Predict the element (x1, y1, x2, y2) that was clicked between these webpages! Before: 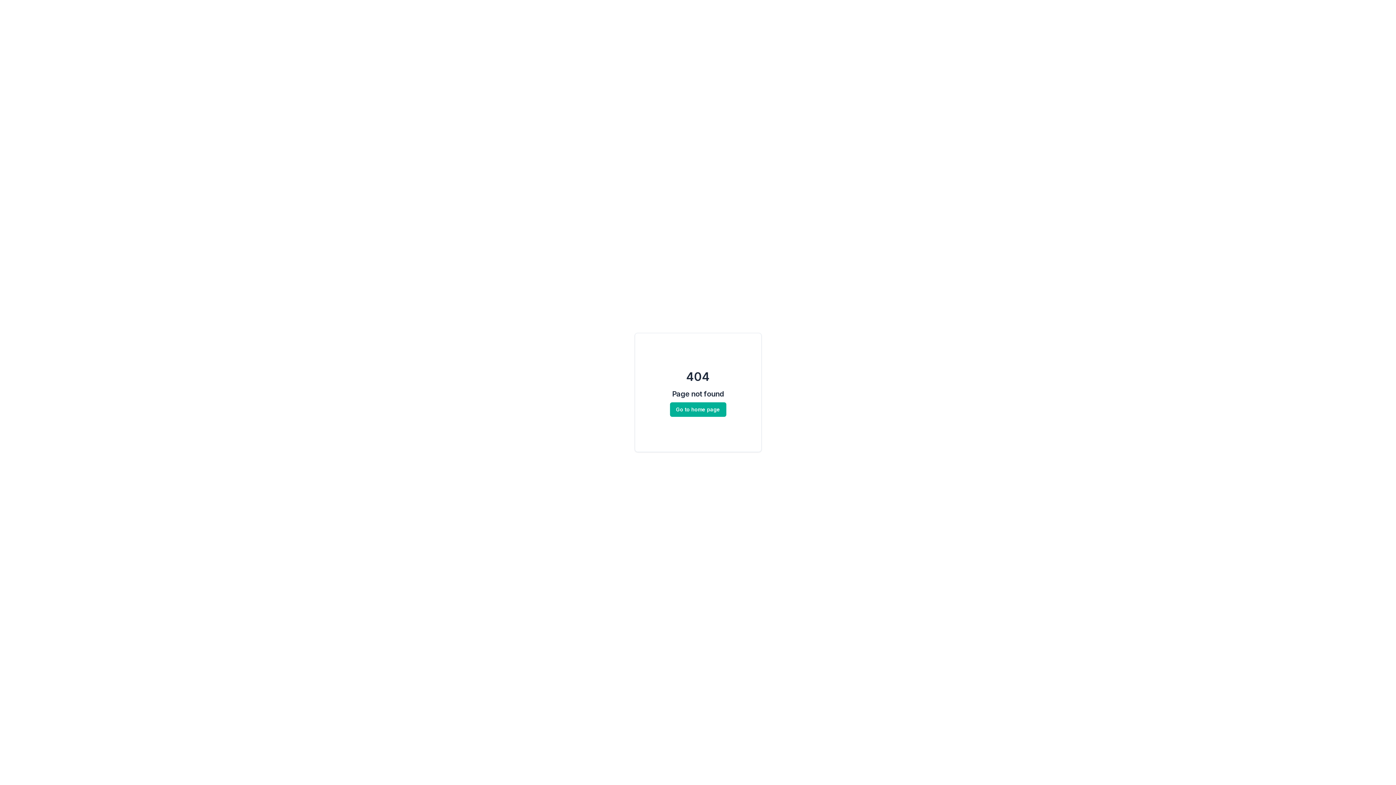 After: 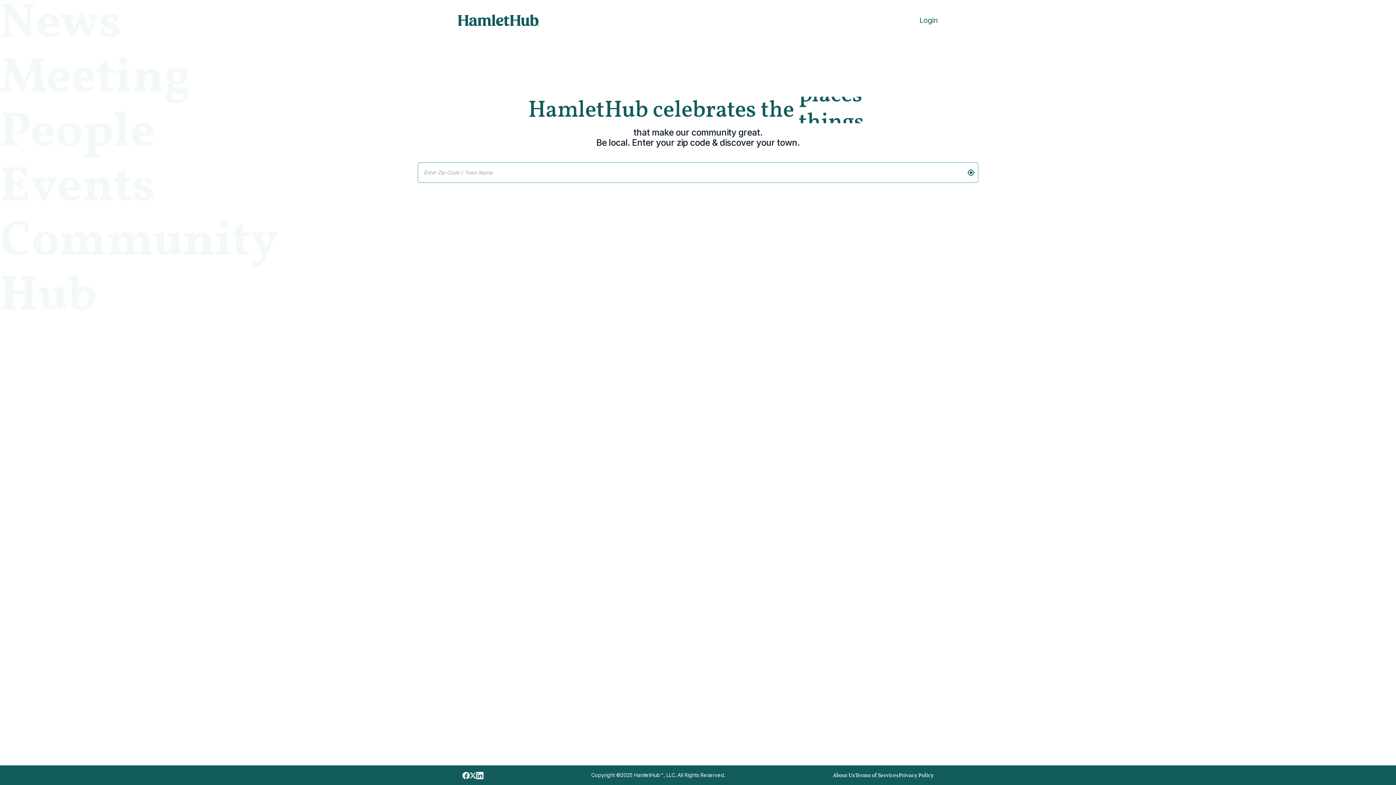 Action: bbox: (670, 402, 726, 417) label: Go to home page